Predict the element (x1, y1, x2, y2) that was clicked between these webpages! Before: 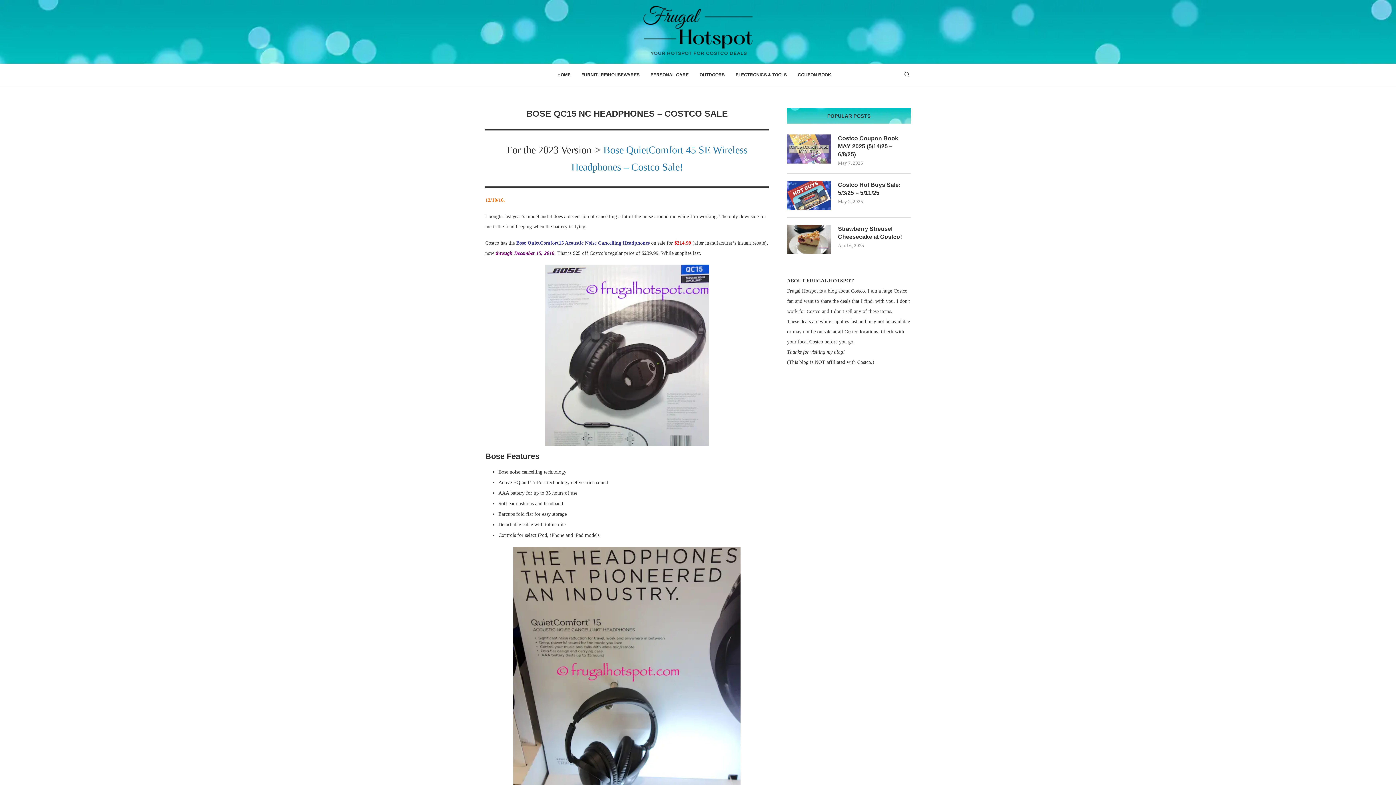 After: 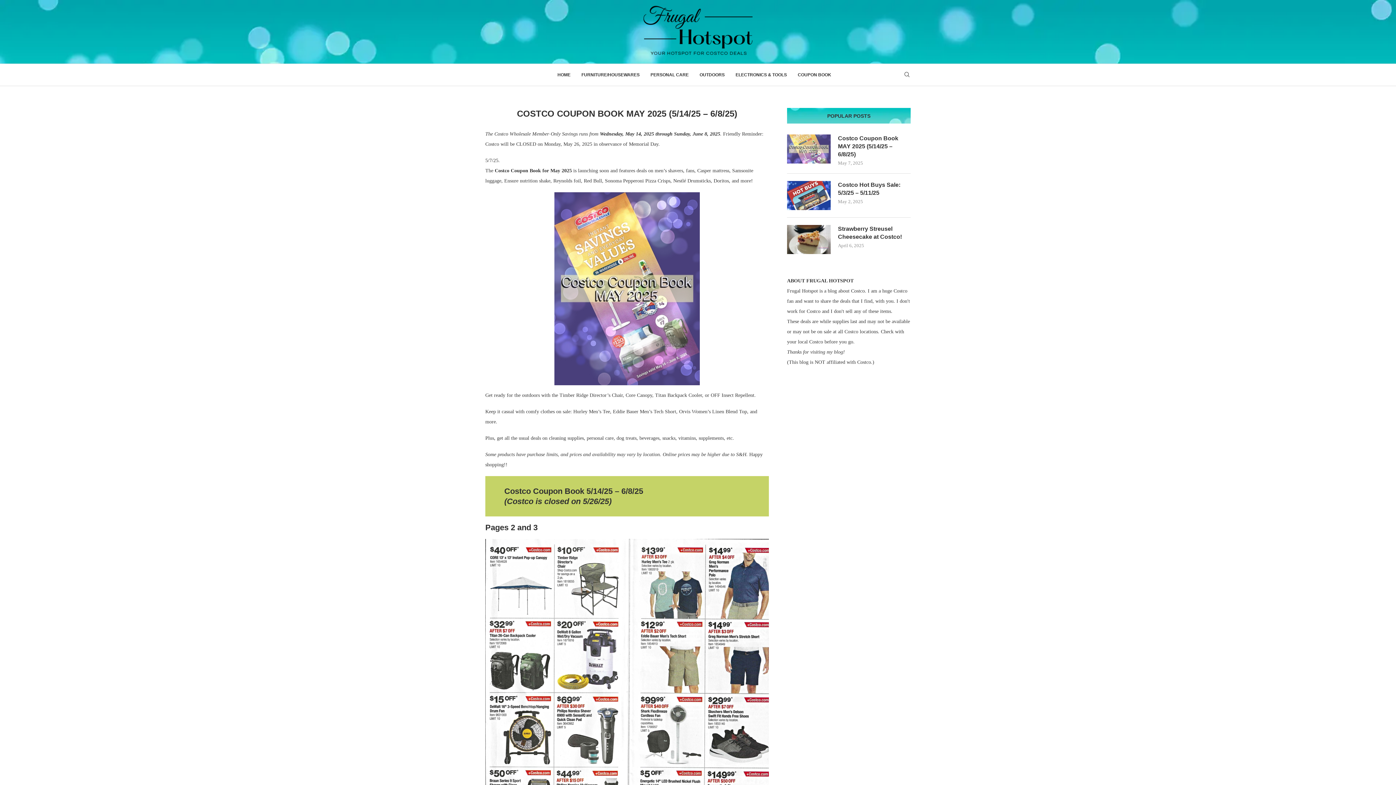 Action: bbox: (787, 134, 830, 163)